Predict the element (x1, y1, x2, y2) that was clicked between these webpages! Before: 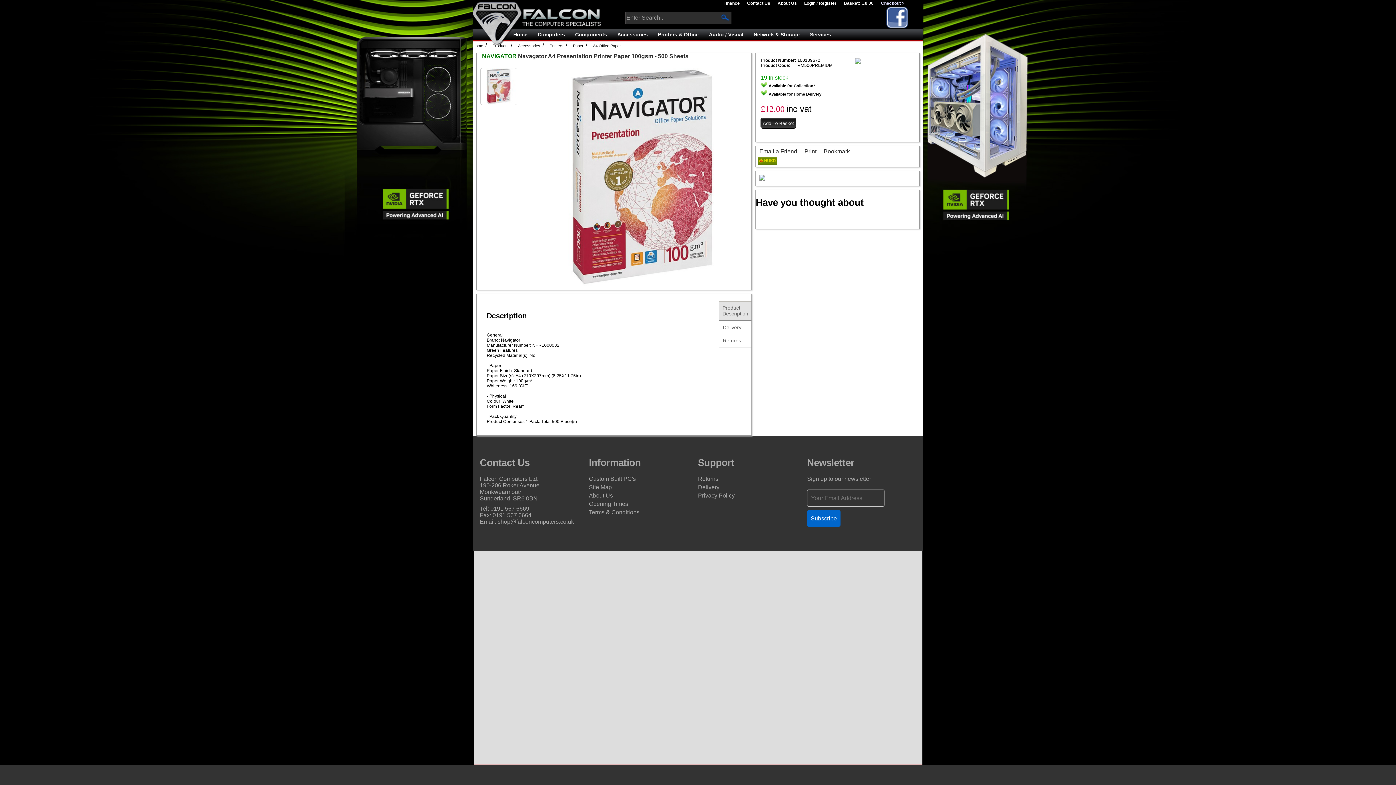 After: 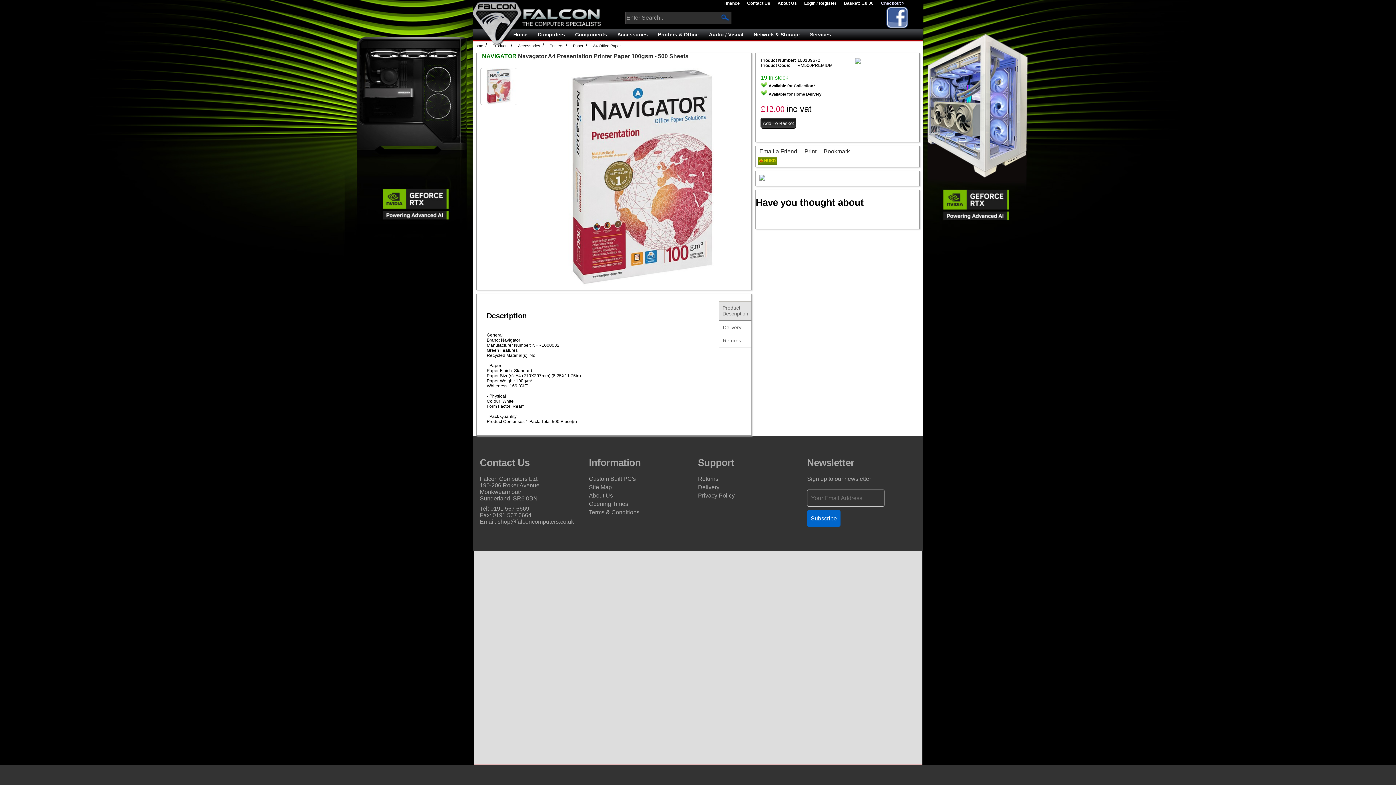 Action: label: Print bbox: (804, 148, 816, 154)